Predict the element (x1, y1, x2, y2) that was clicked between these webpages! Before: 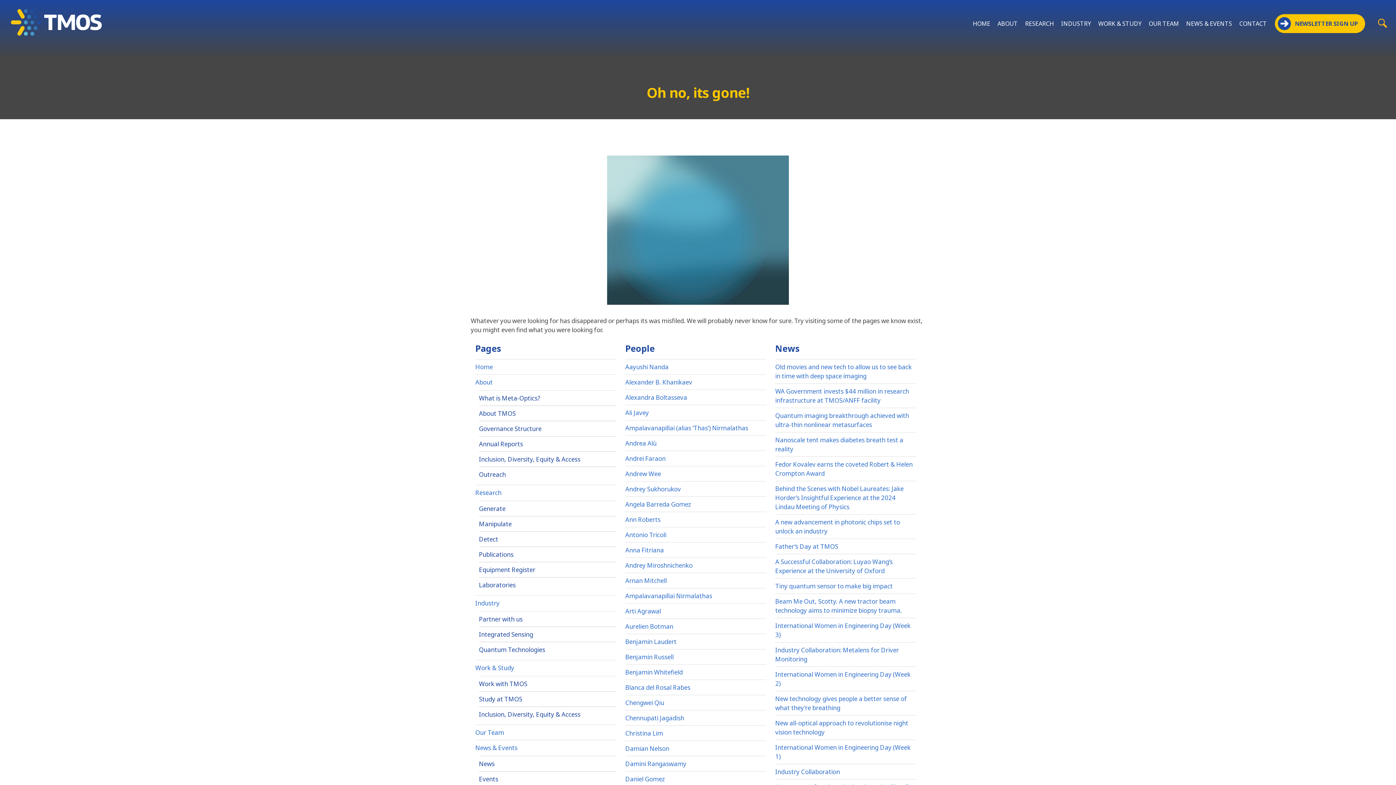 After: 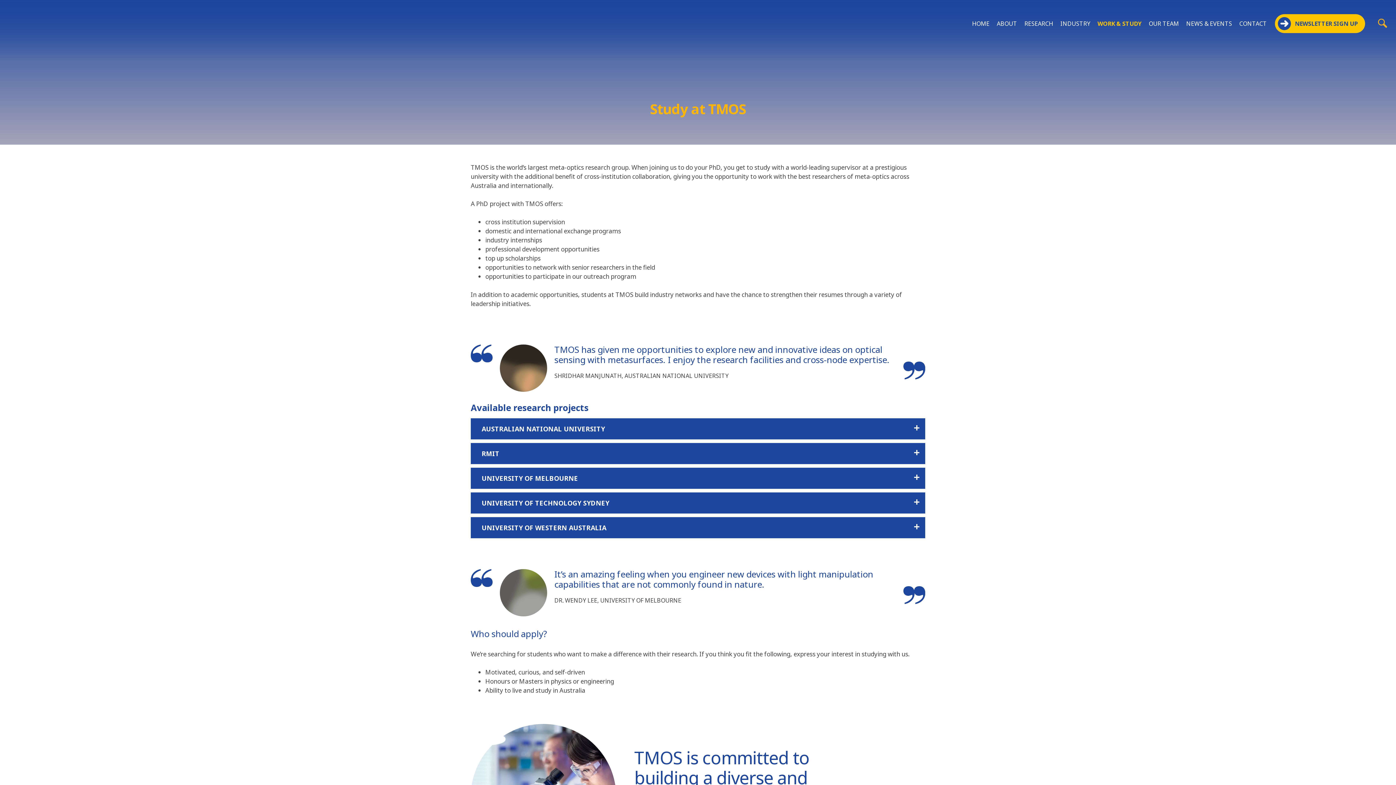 Action: bbox: (479, 692, 522, 706) label: Study at TMOS